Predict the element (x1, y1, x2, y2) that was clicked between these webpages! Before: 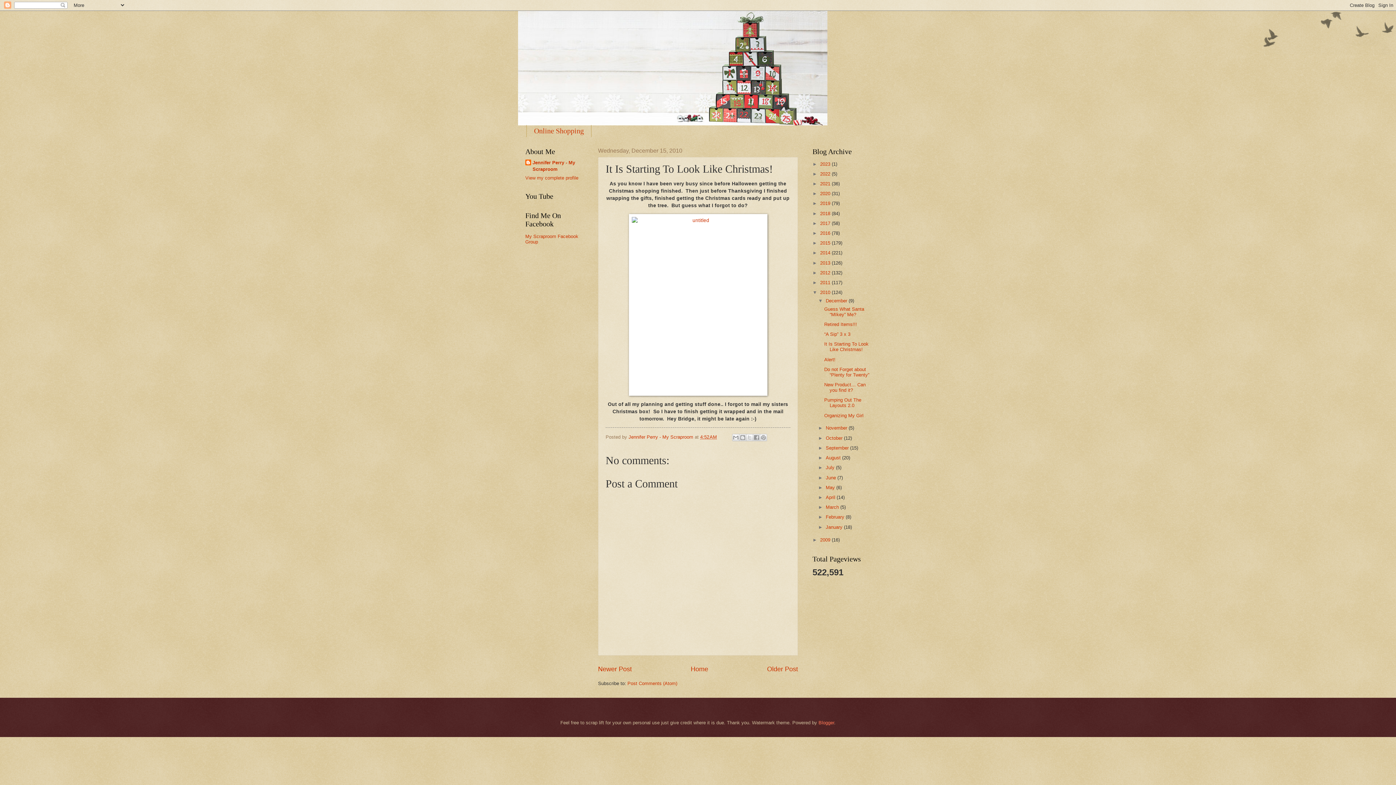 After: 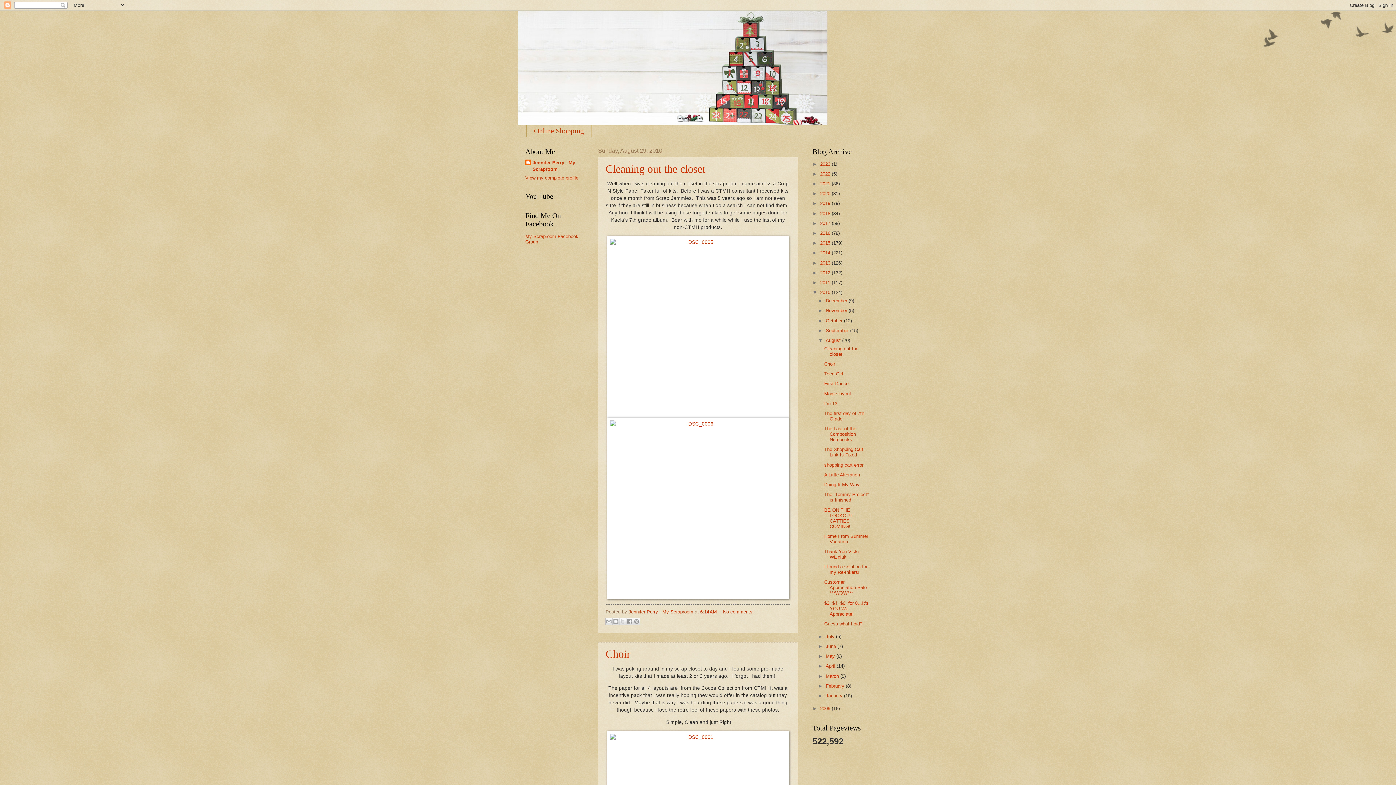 Action: label: August  bbox: (825, 455, 842, 460)